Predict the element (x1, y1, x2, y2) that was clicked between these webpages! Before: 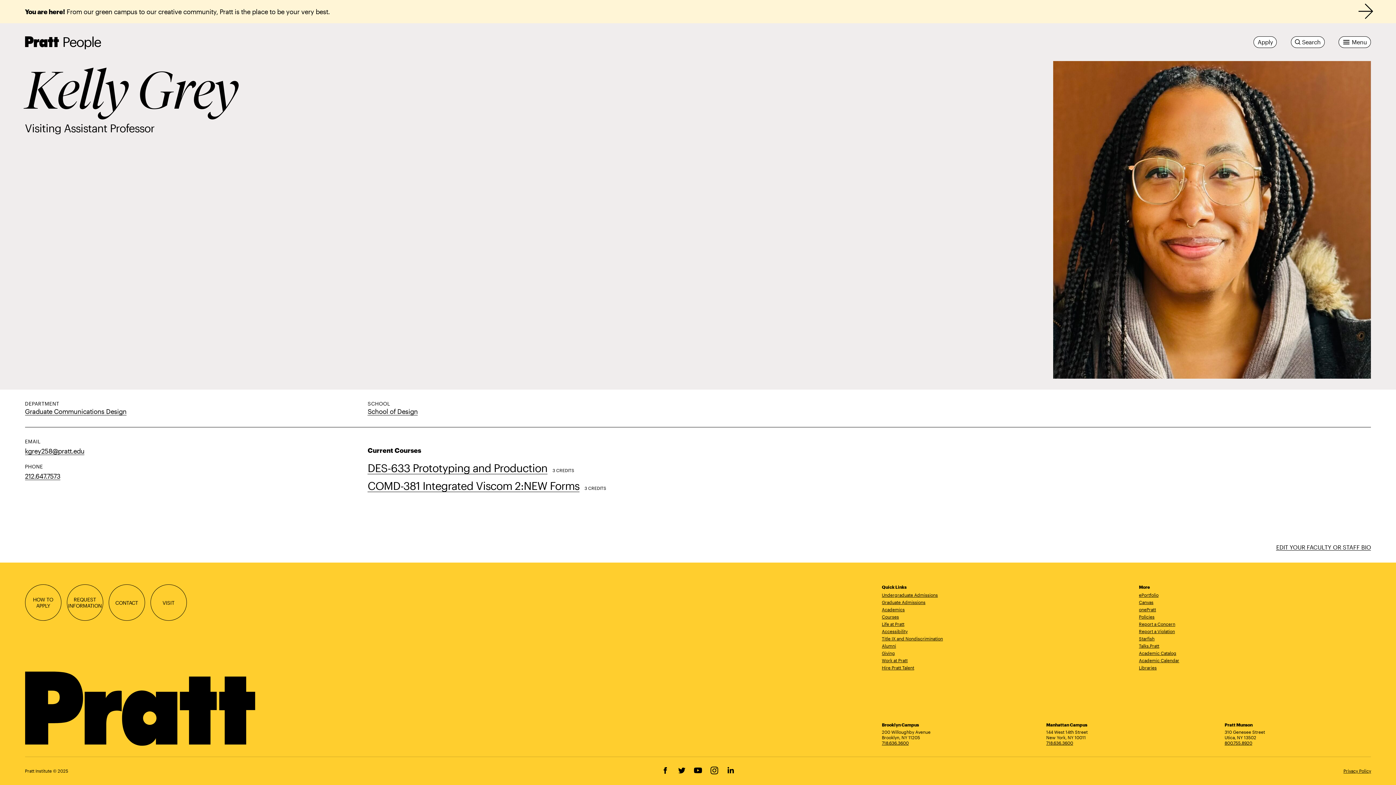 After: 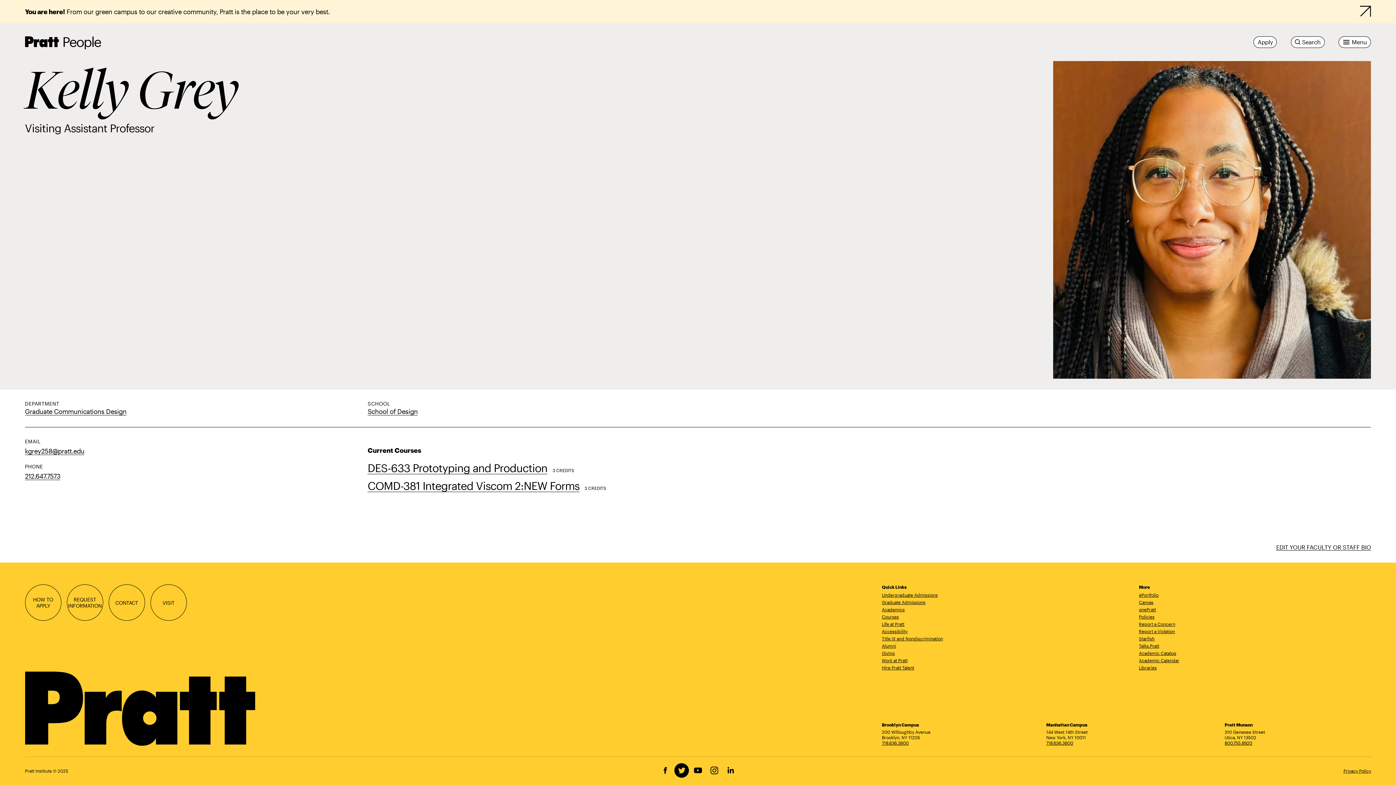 Action: label: Twitter bbox: (674, 763, 689, 778)